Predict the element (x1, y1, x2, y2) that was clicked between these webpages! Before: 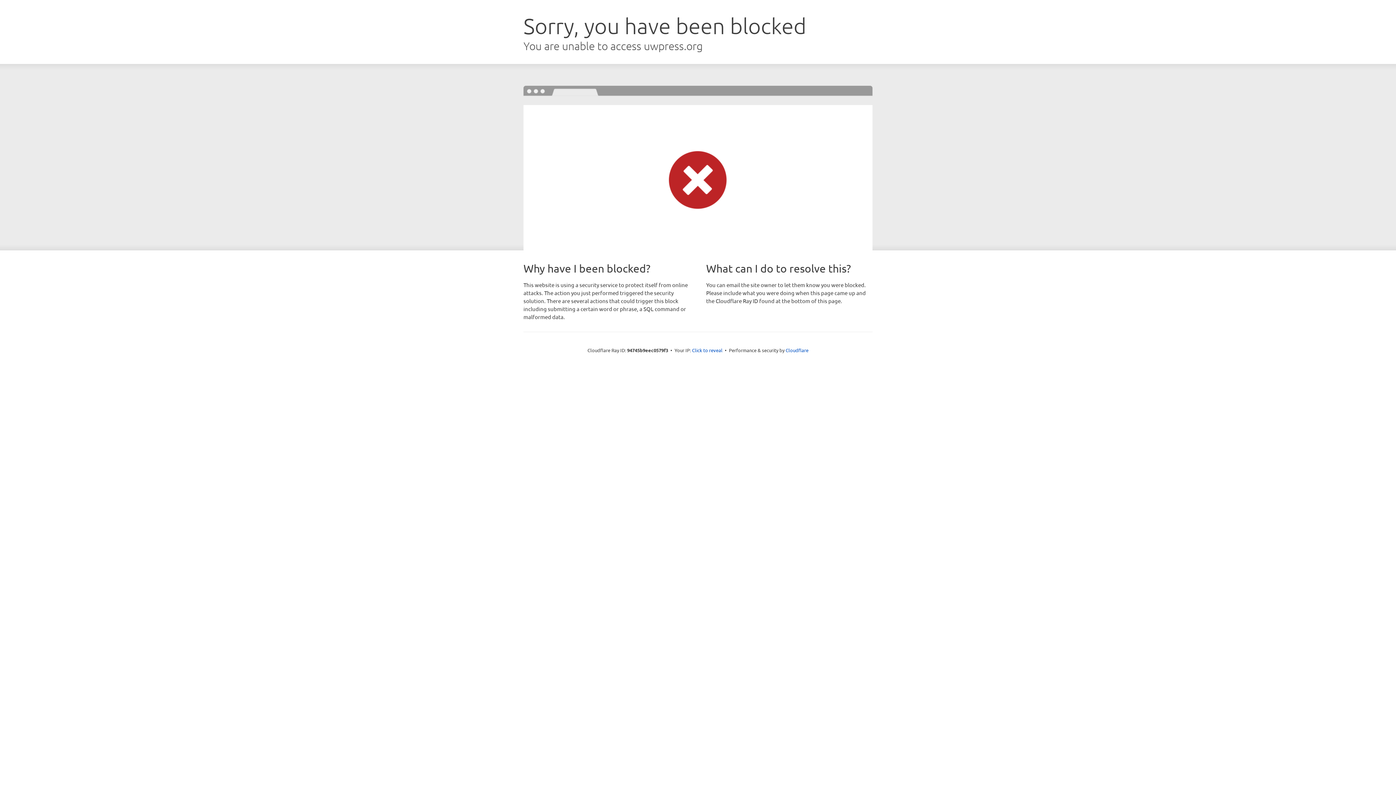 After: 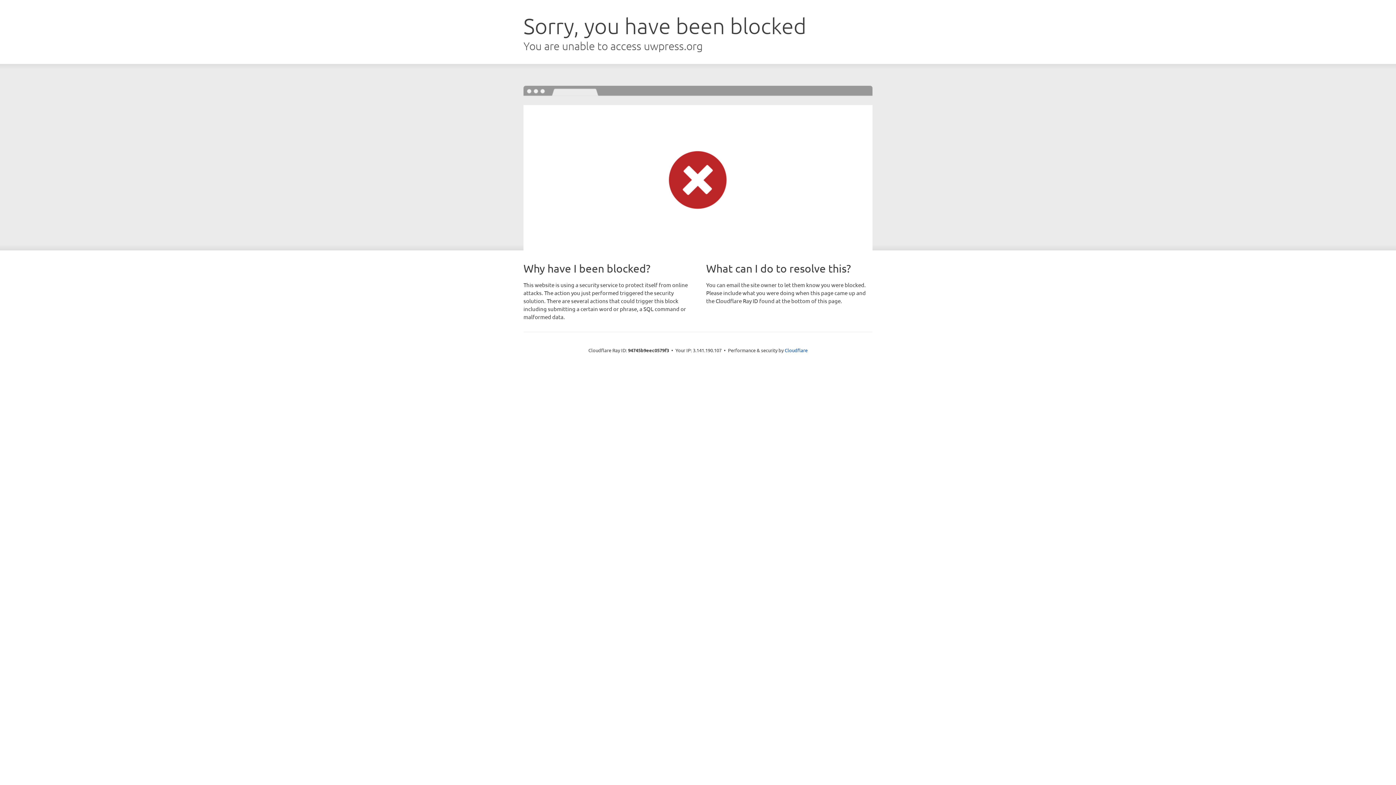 Action: label: Click to reveal bbox: (692, 346, 722, 353)